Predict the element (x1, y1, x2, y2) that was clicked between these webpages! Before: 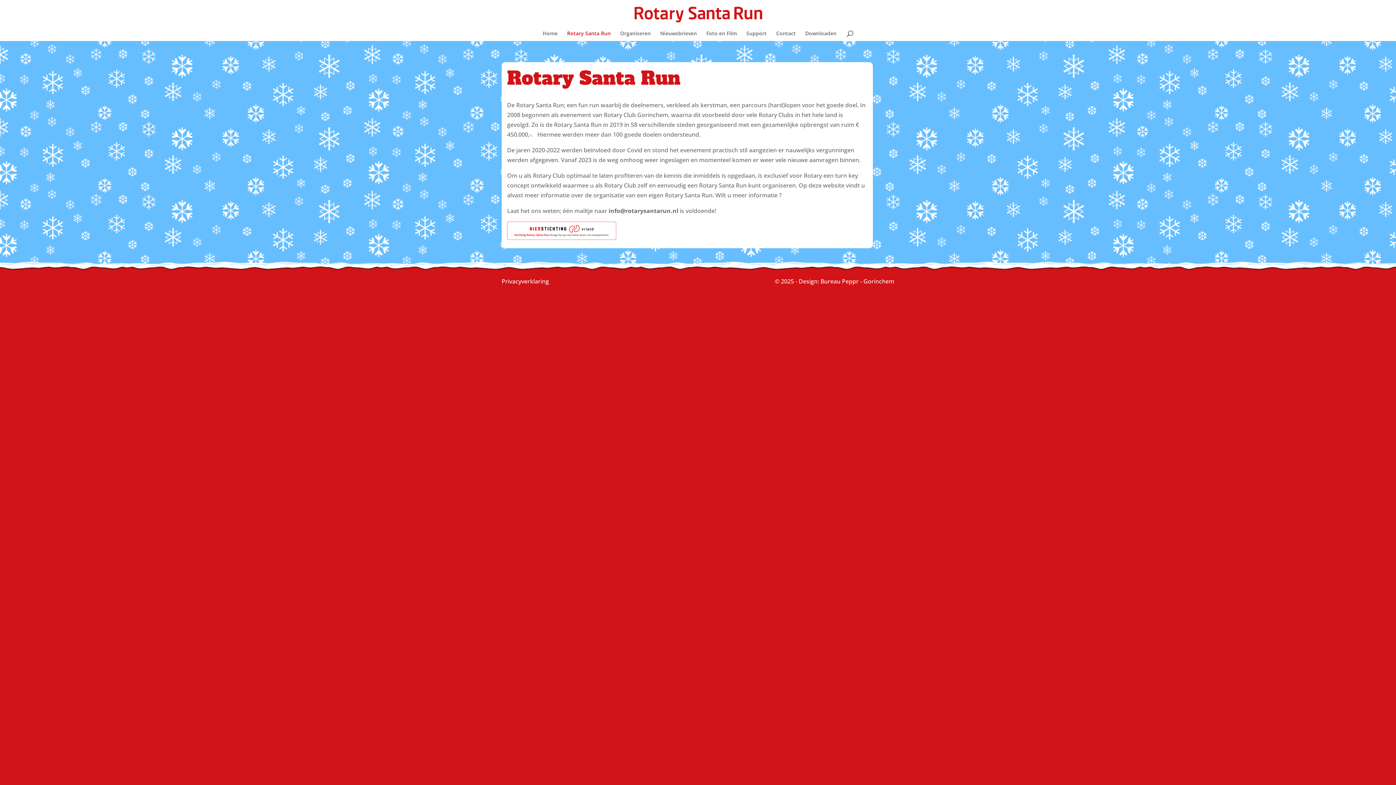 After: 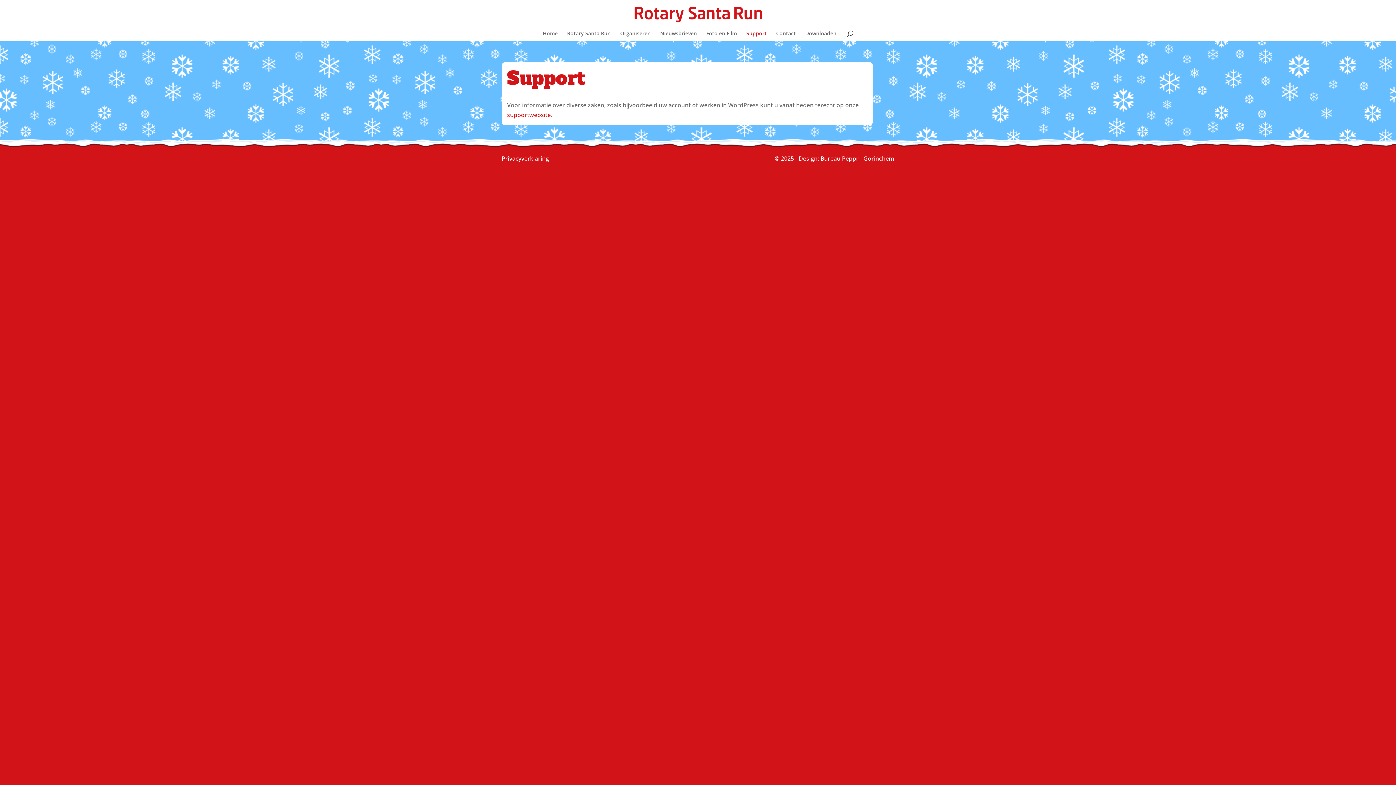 Action: label: Support bbox: (746, 30, 766, 41)